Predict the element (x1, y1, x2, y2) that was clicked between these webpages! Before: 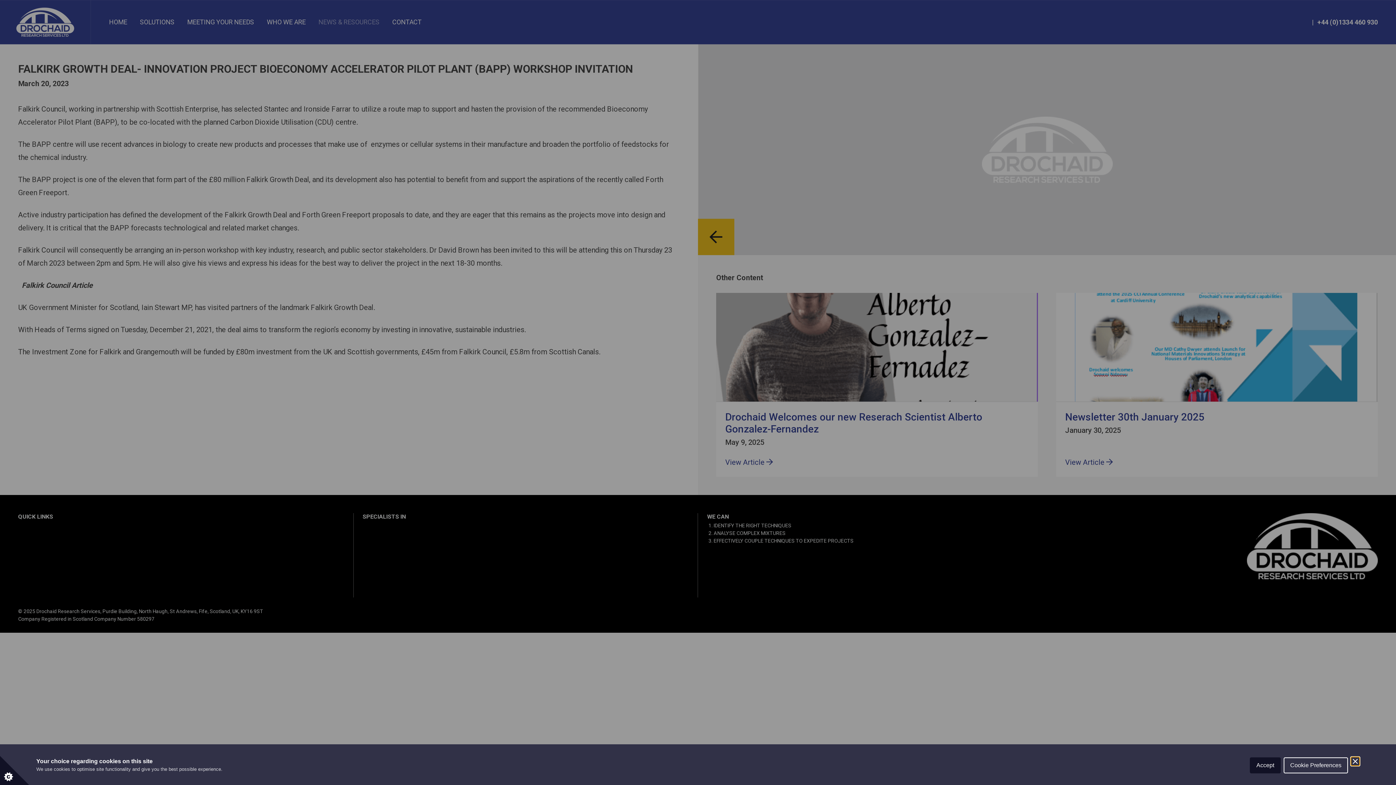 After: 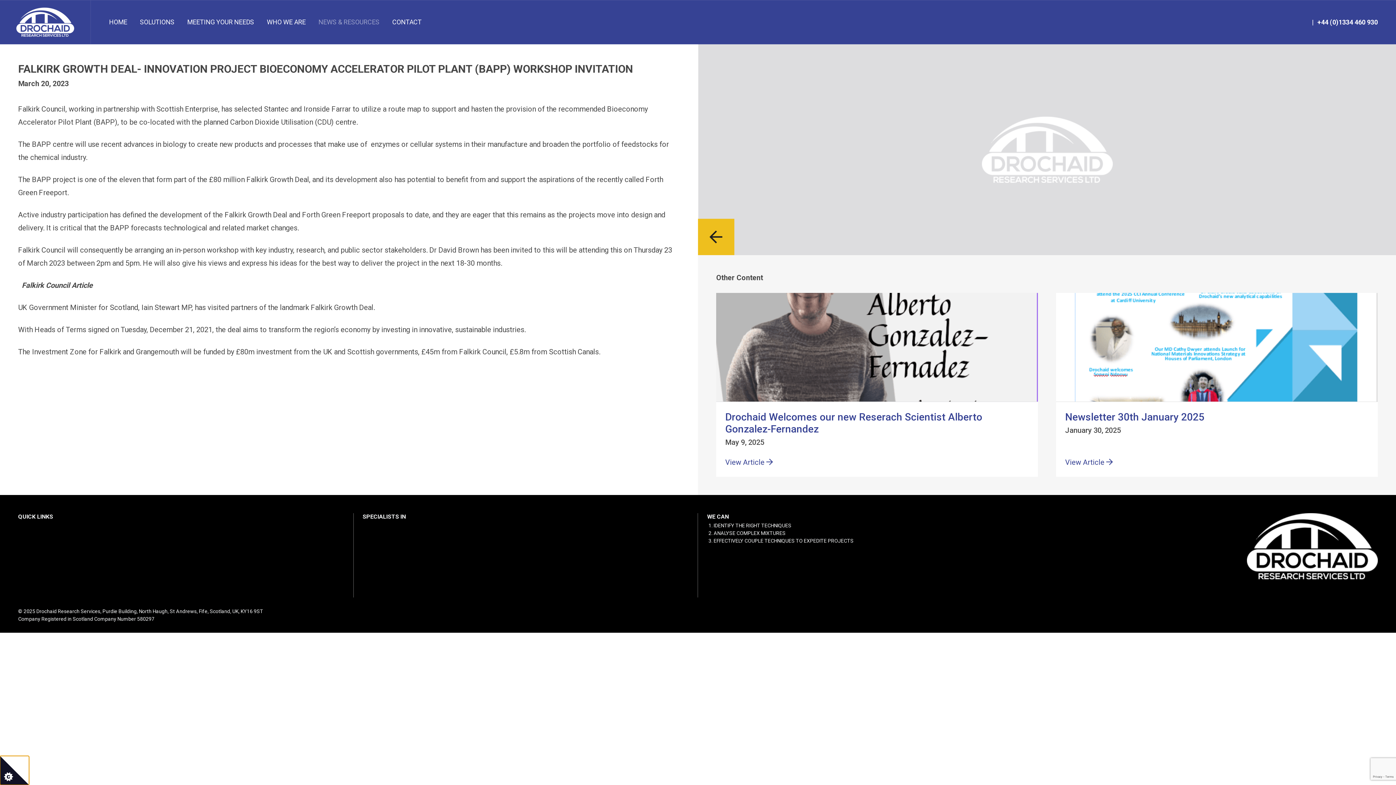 Action: bbox: (1351, 757, 1360, 766) label: Close